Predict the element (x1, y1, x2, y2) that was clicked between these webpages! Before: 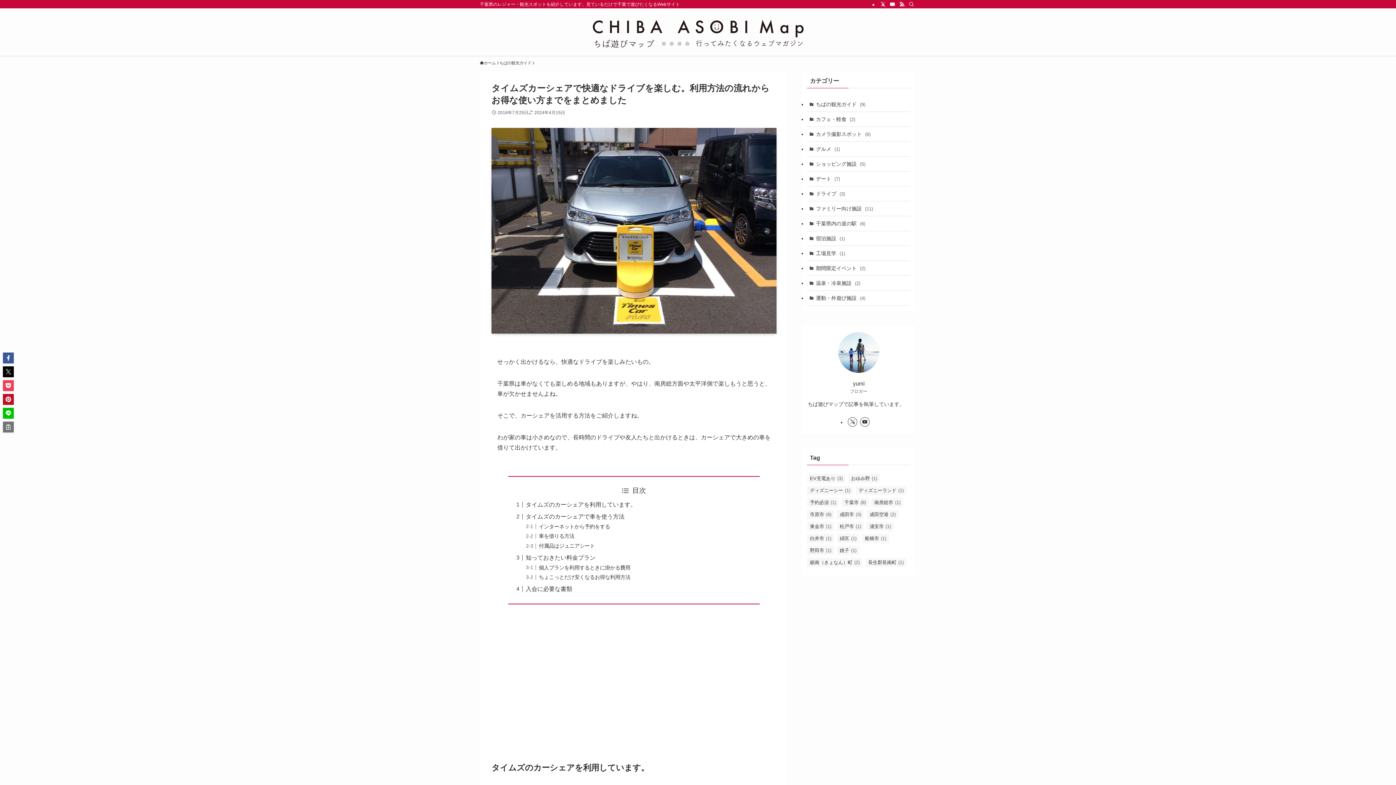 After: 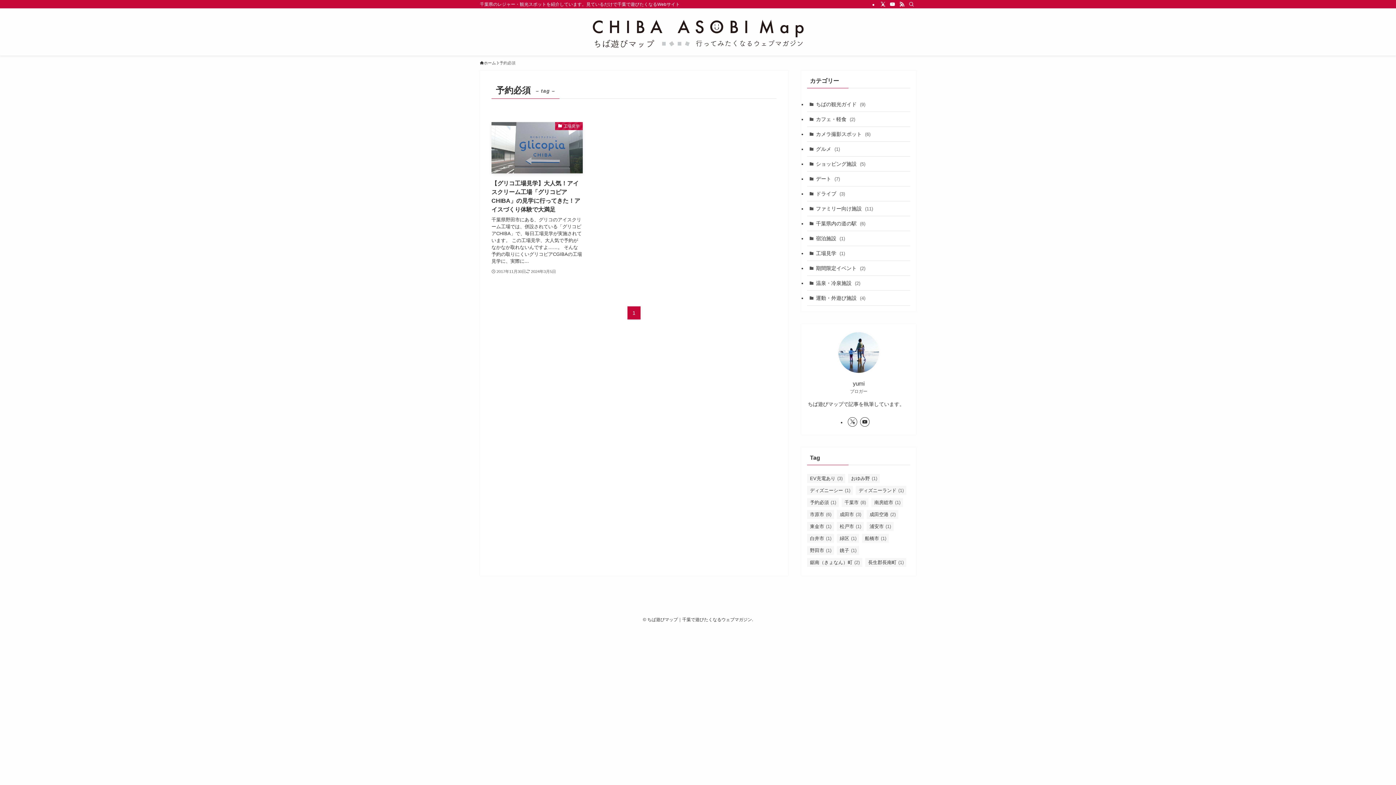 Action: bbox: (807, 498, 838, 507) label: 予約必須 (1個の項目)